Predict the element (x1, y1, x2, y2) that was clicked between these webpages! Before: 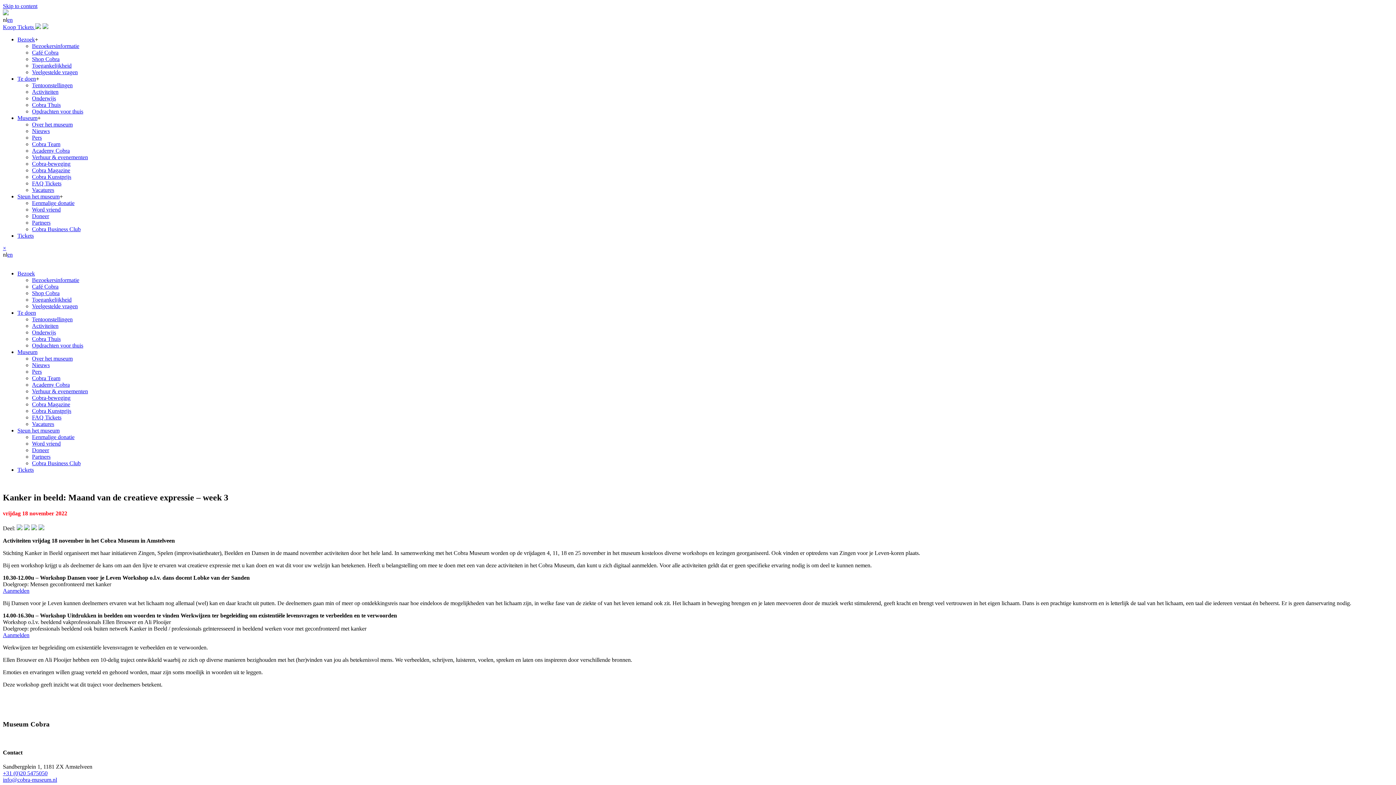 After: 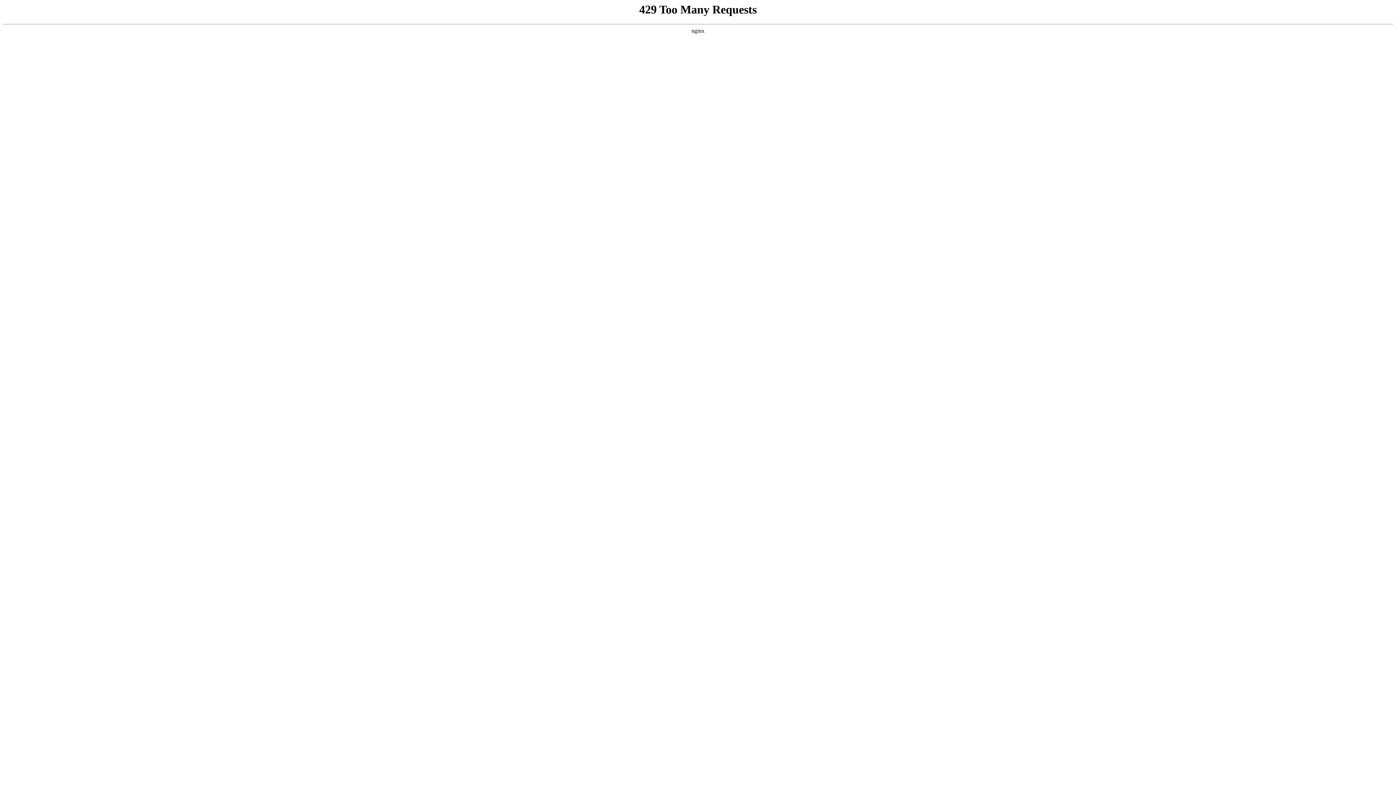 Action: label: Cobra Thuis bbox: (32, 101, 60, 108)